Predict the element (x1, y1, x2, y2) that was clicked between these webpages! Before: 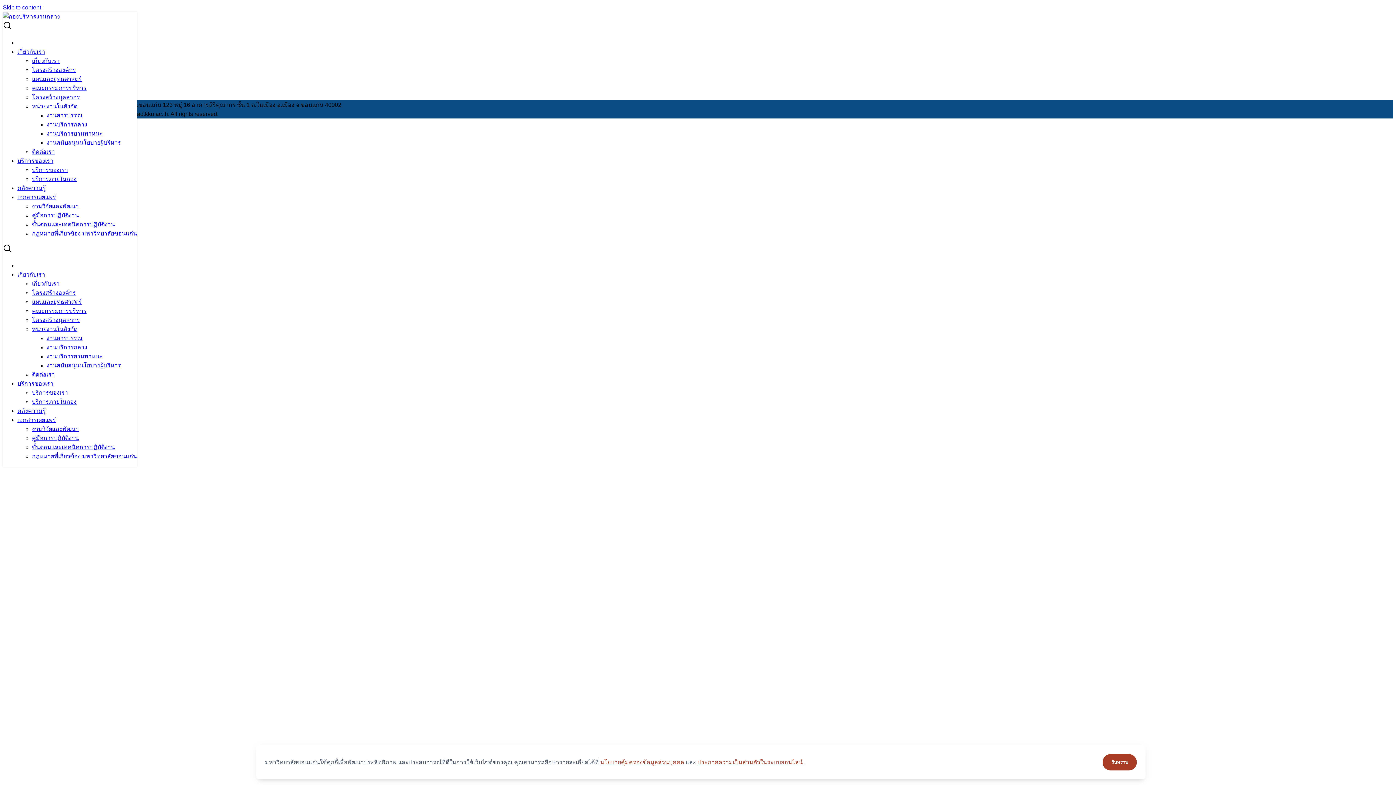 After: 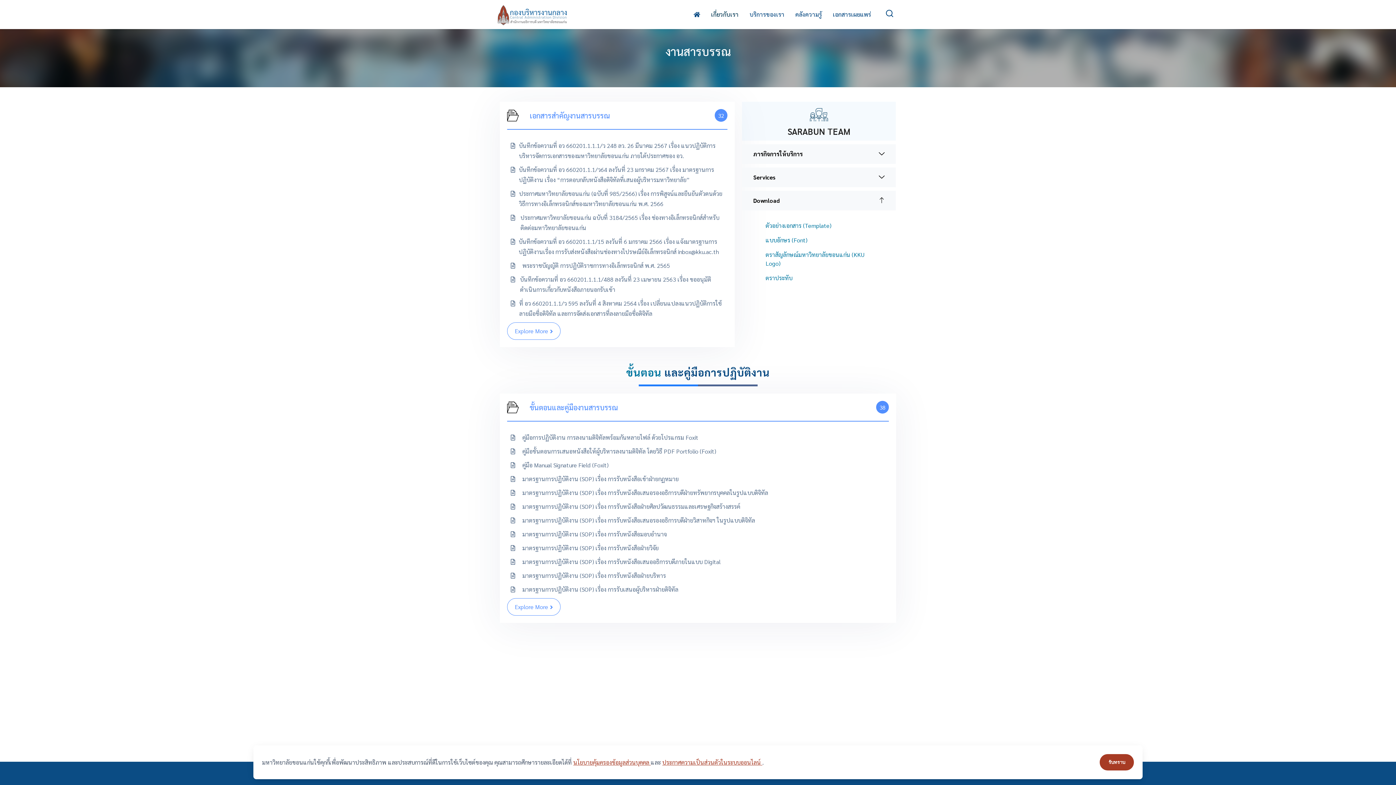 Action: label: งานสารบรรณ bbox: (46, 112, 82, 118)